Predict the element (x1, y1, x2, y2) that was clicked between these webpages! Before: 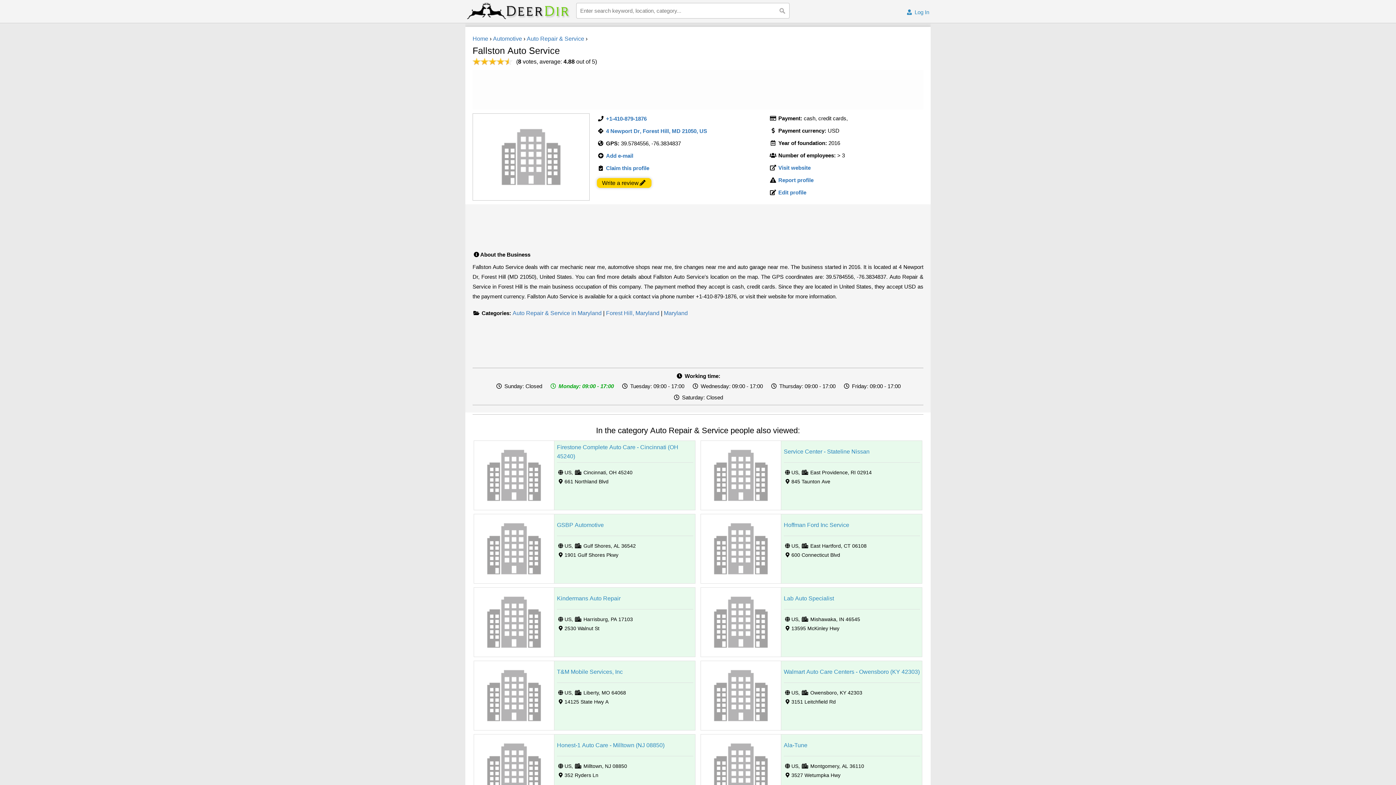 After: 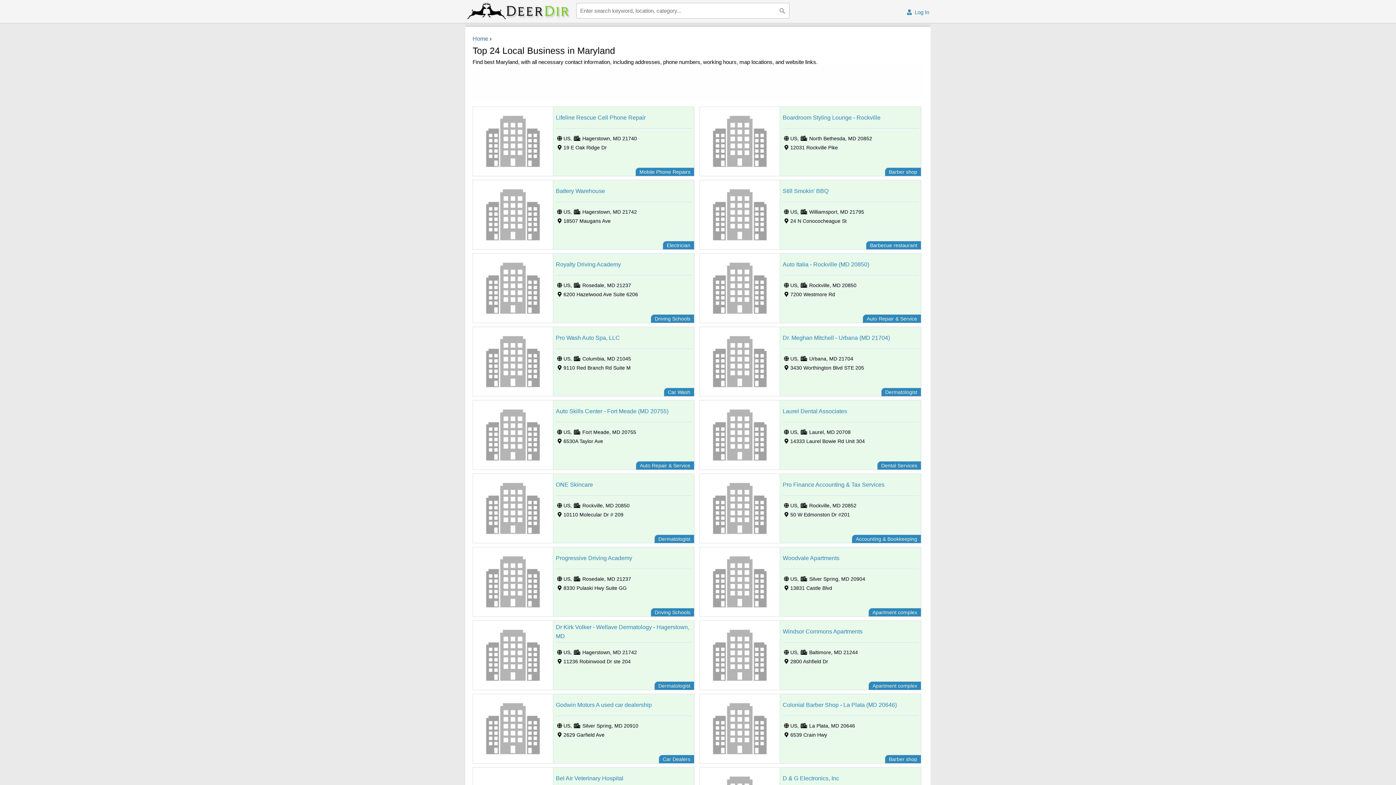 Action: bbox: (664, 310, 688, 316) label: Maryland